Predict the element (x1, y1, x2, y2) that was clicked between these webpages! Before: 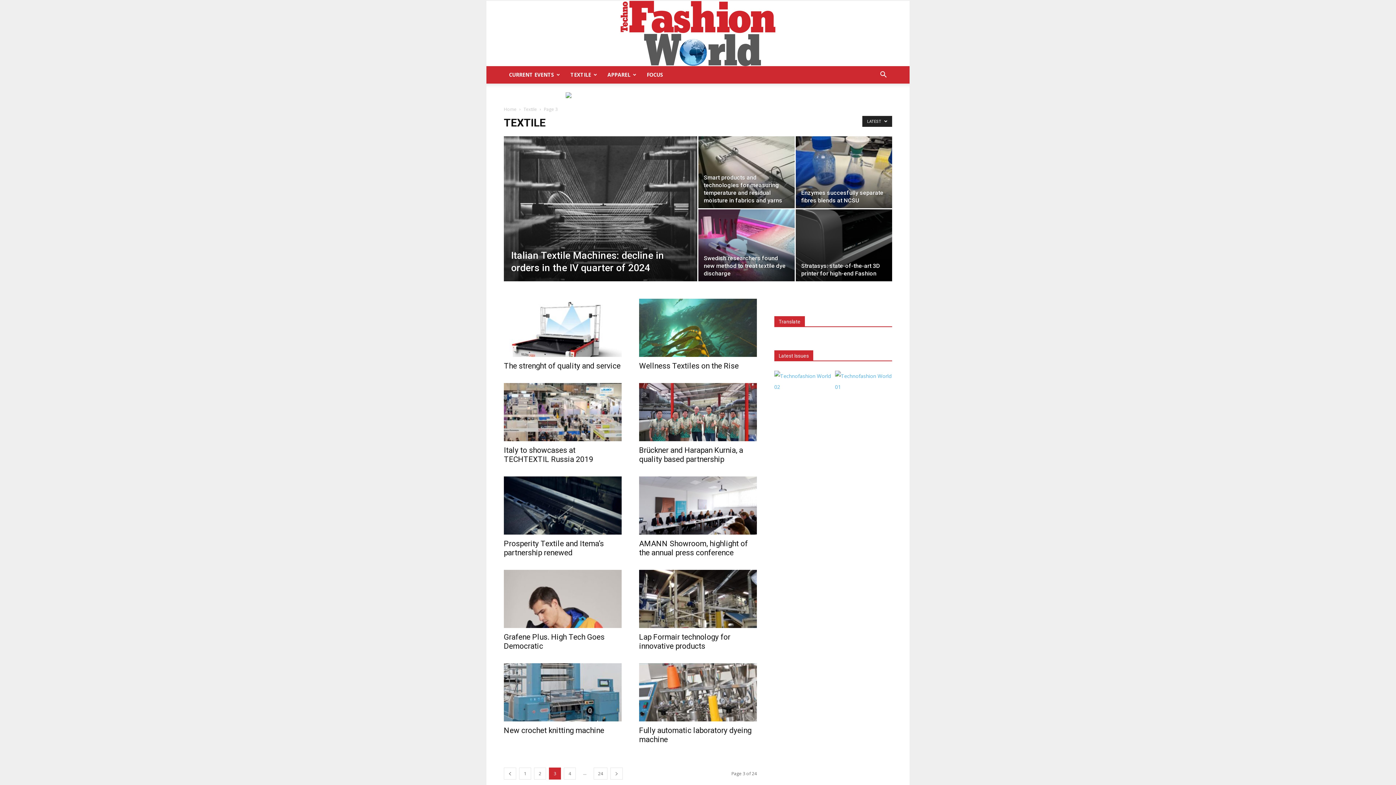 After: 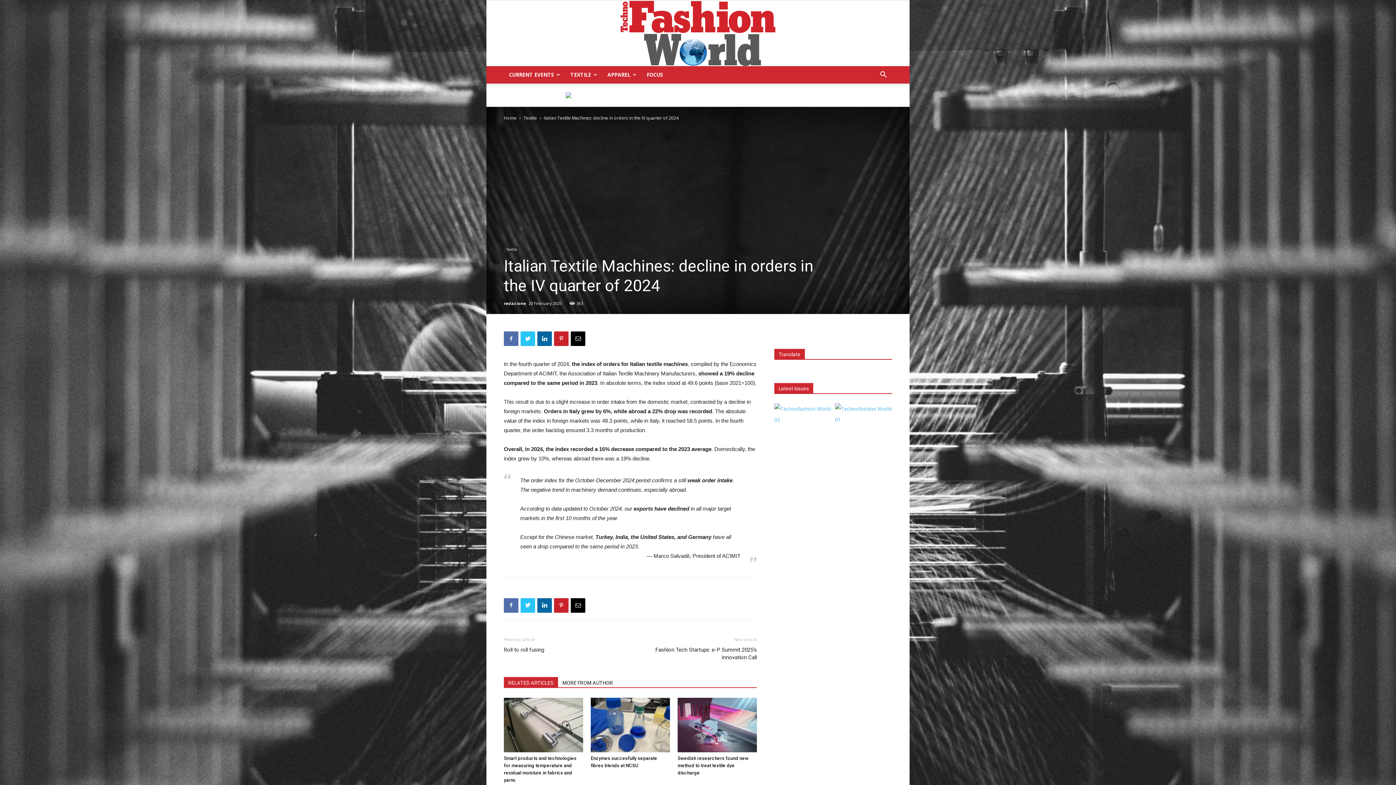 Action: bbox: (504, 136, 697, 304)